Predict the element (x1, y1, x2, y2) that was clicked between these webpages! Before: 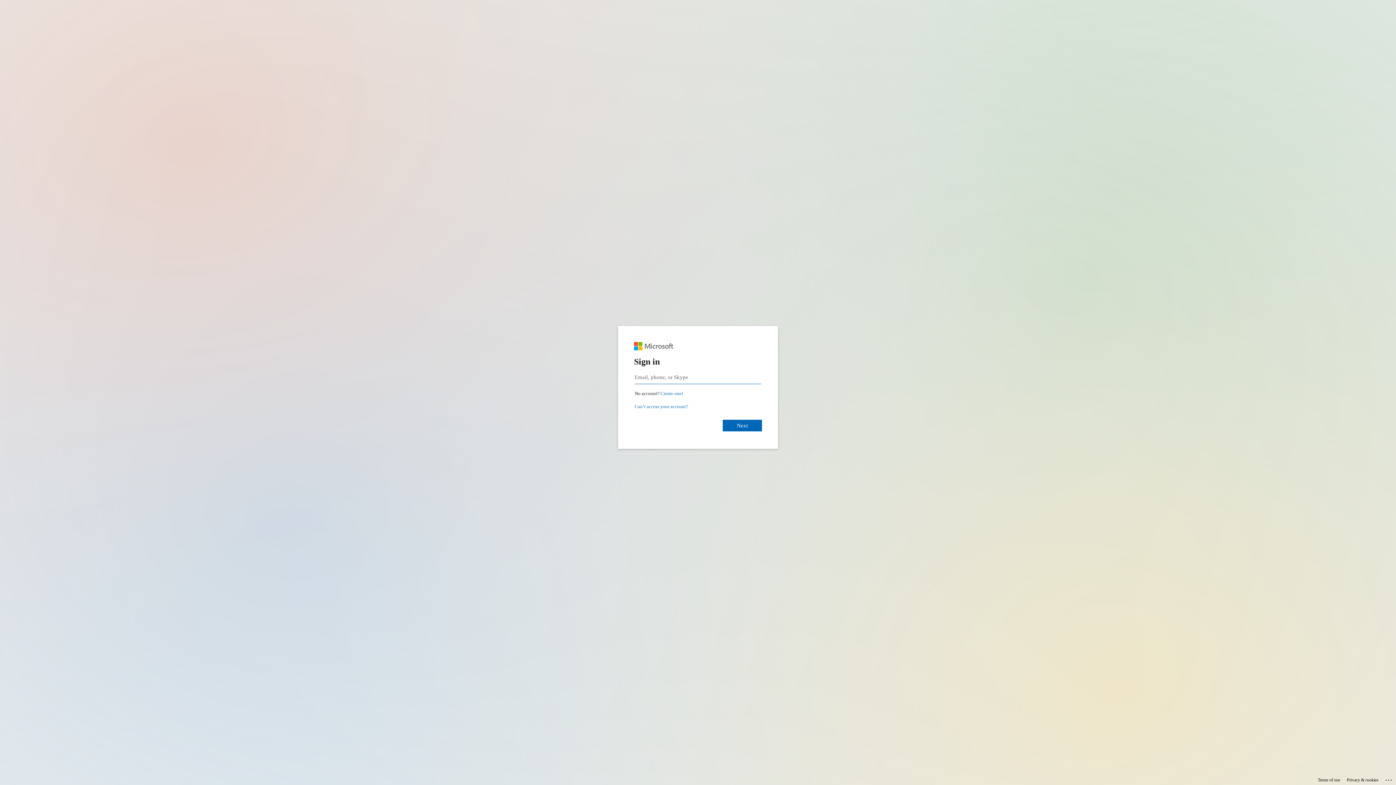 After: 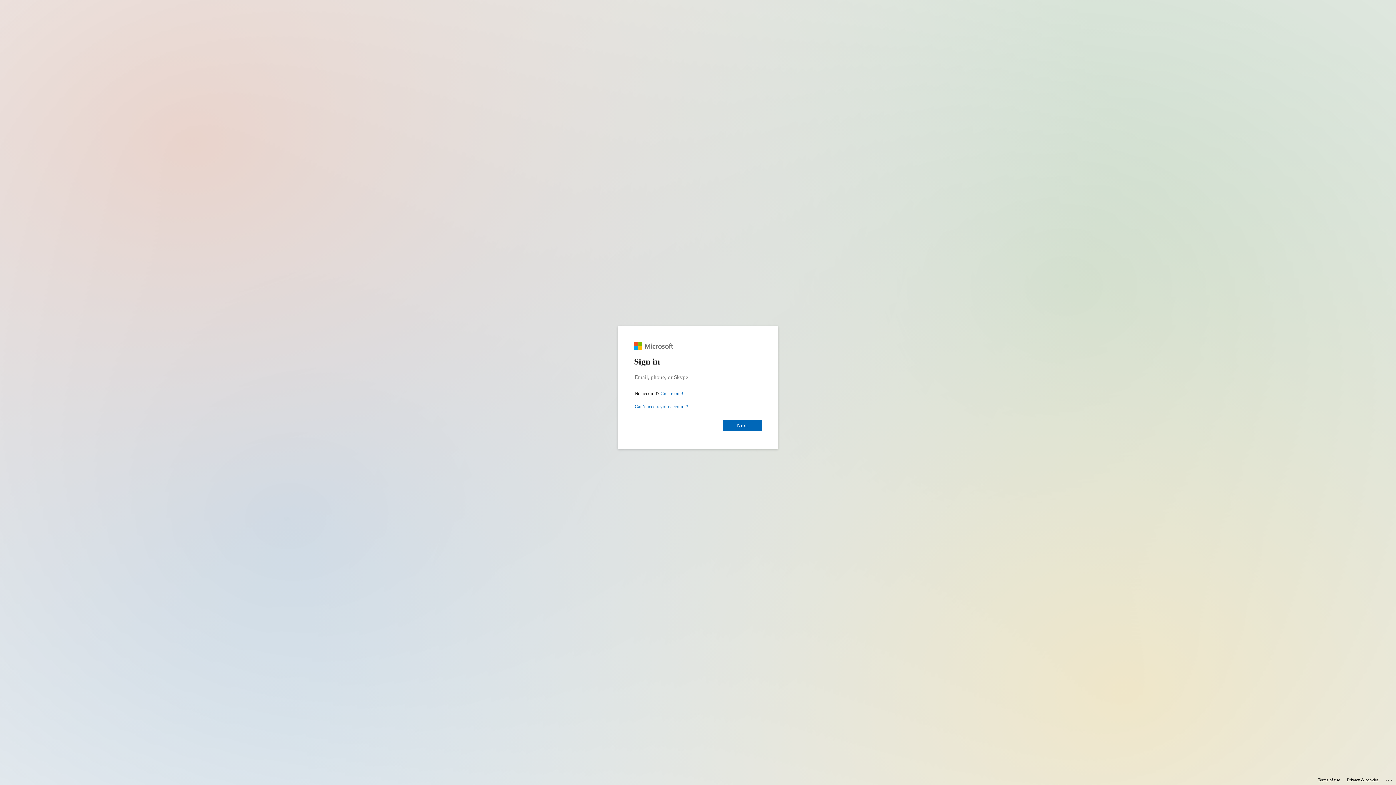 Action: bbox: (1347, 775, 1378, 785) label: Privacy & cookies